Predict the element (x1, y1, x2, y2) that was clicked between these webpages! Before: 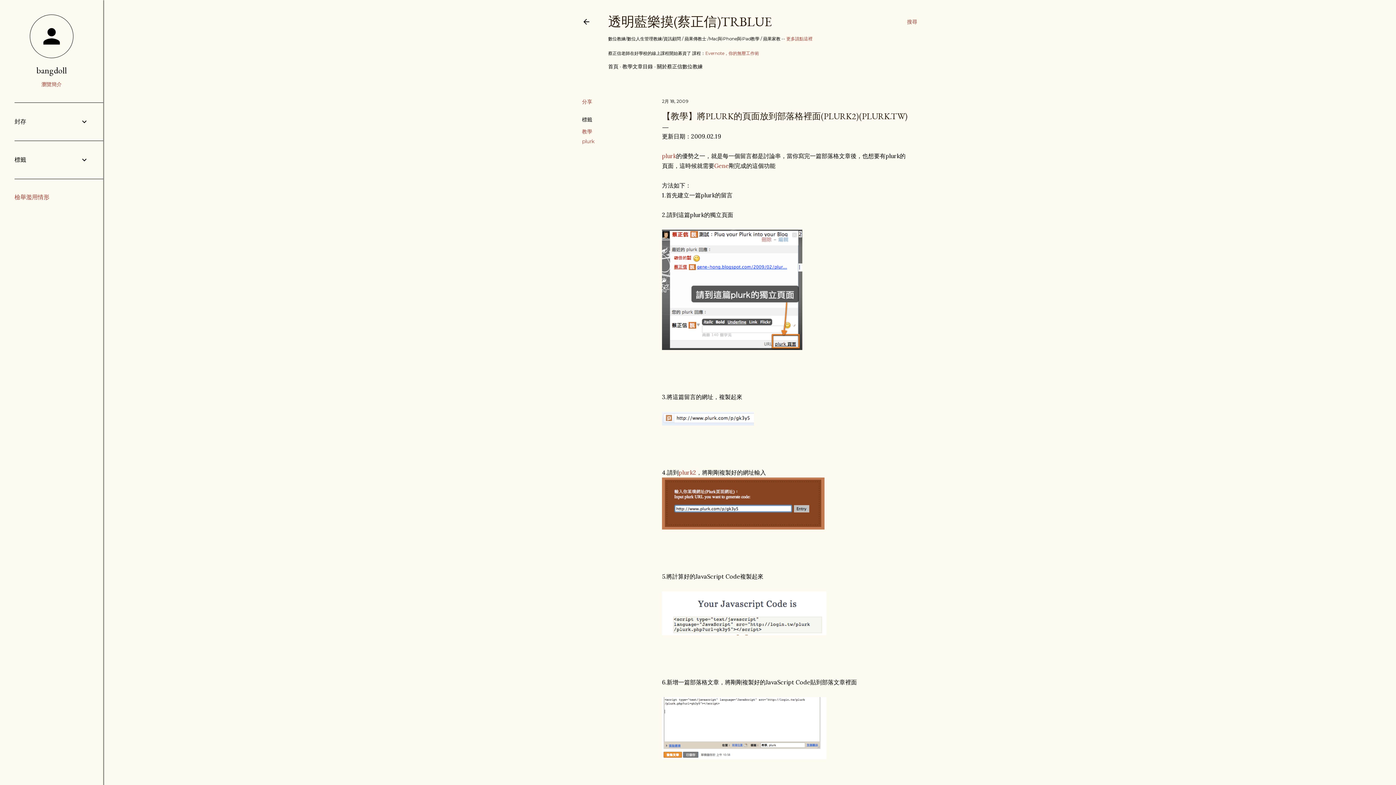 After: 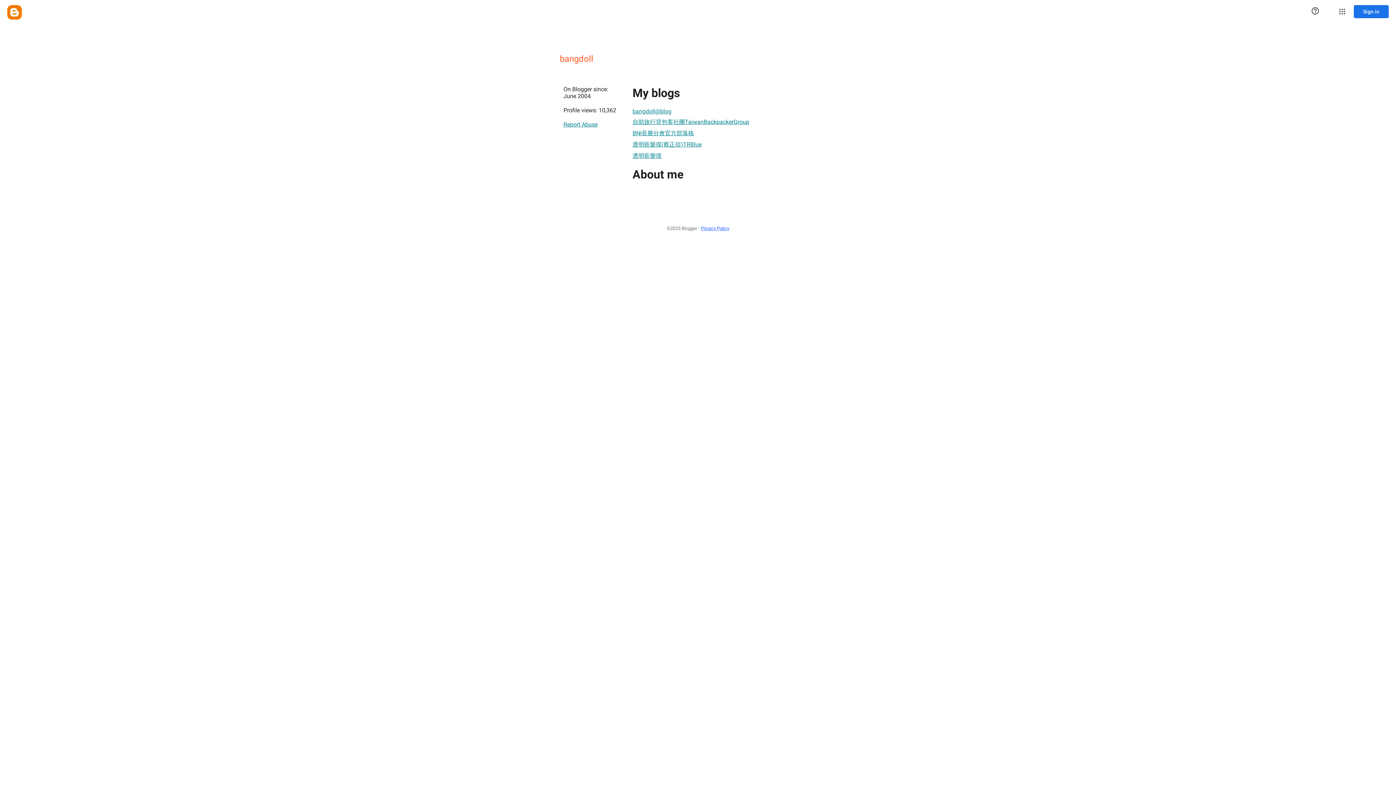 Action: bbox: (14, 64, 88, 76) label: bangdoll